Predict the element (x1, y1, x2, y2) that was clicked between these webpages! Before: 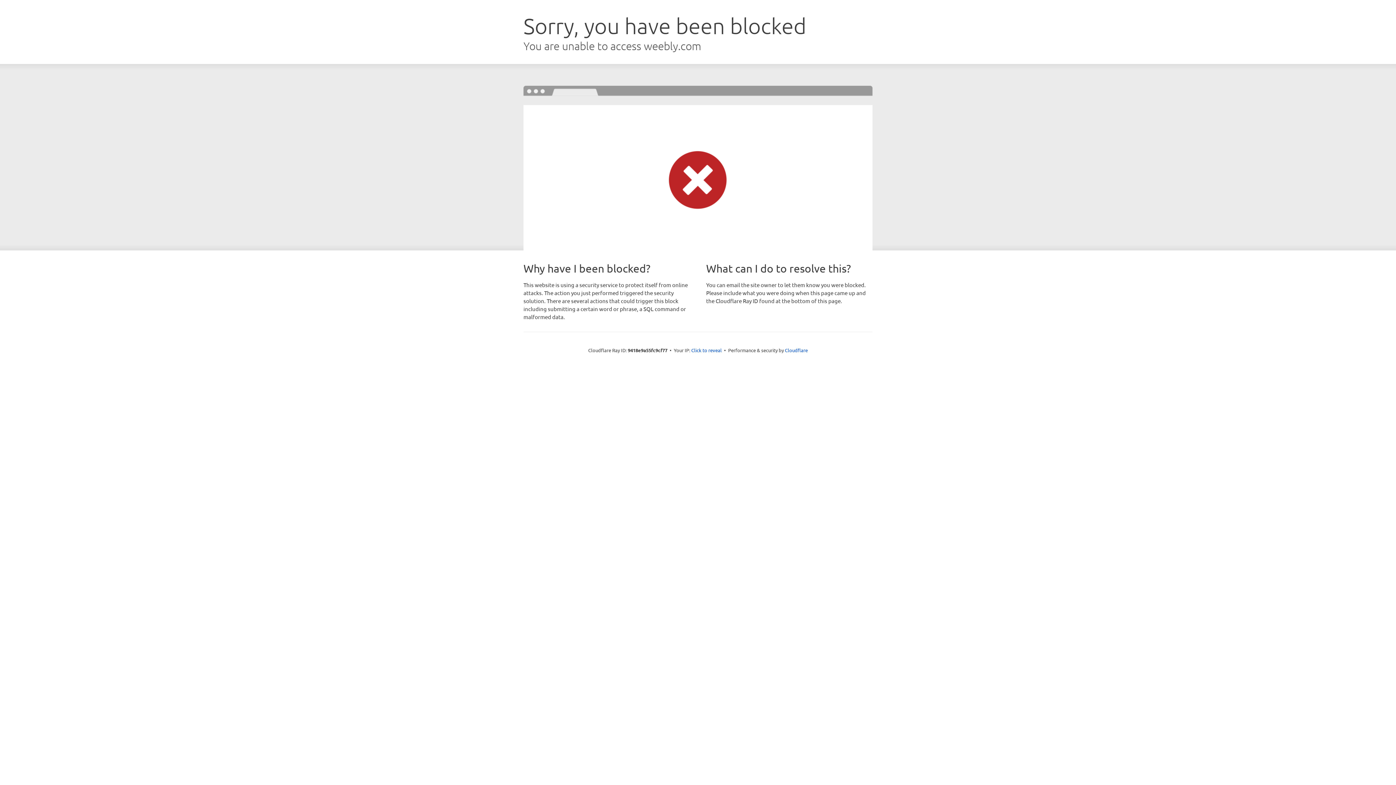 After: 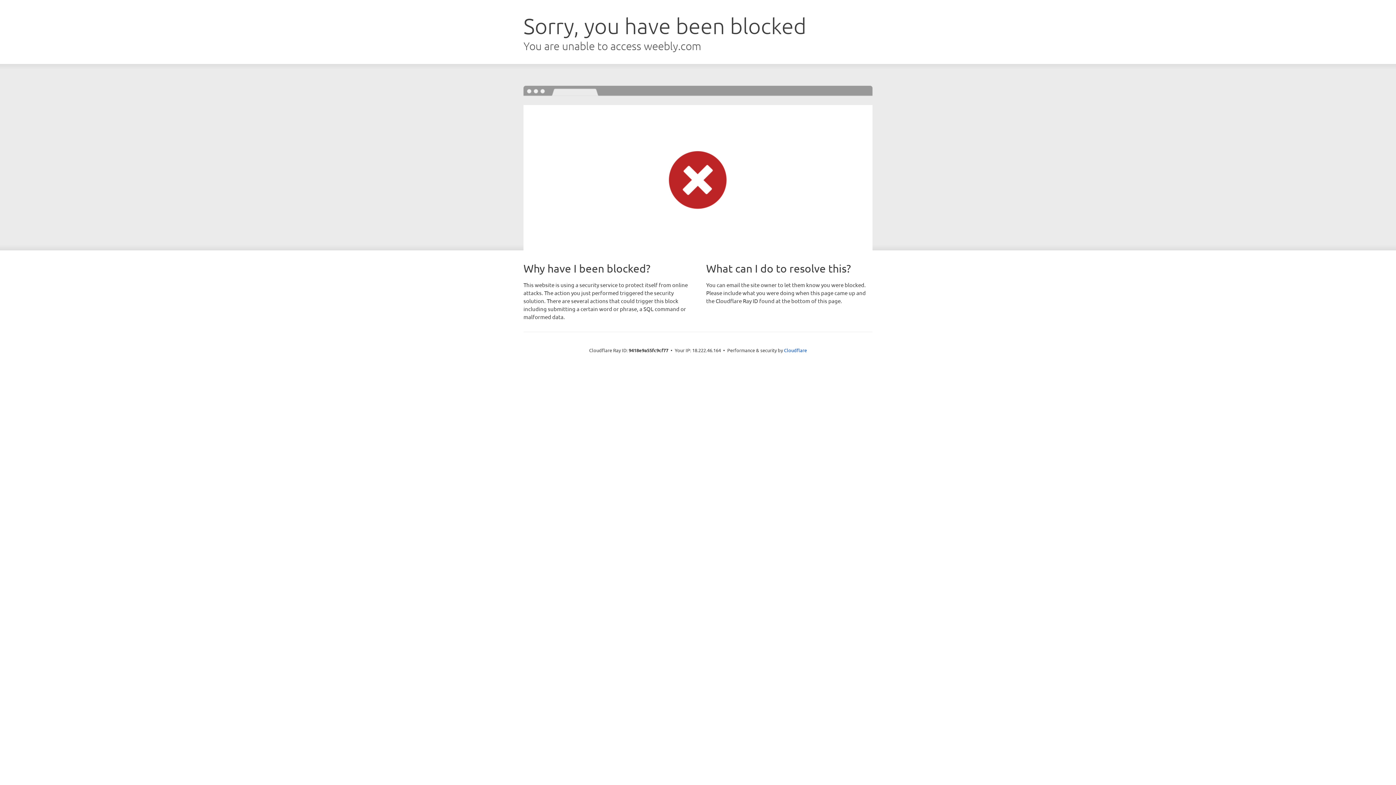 Action: label: Click to reveal bbox: (691, 346, 722, 353)